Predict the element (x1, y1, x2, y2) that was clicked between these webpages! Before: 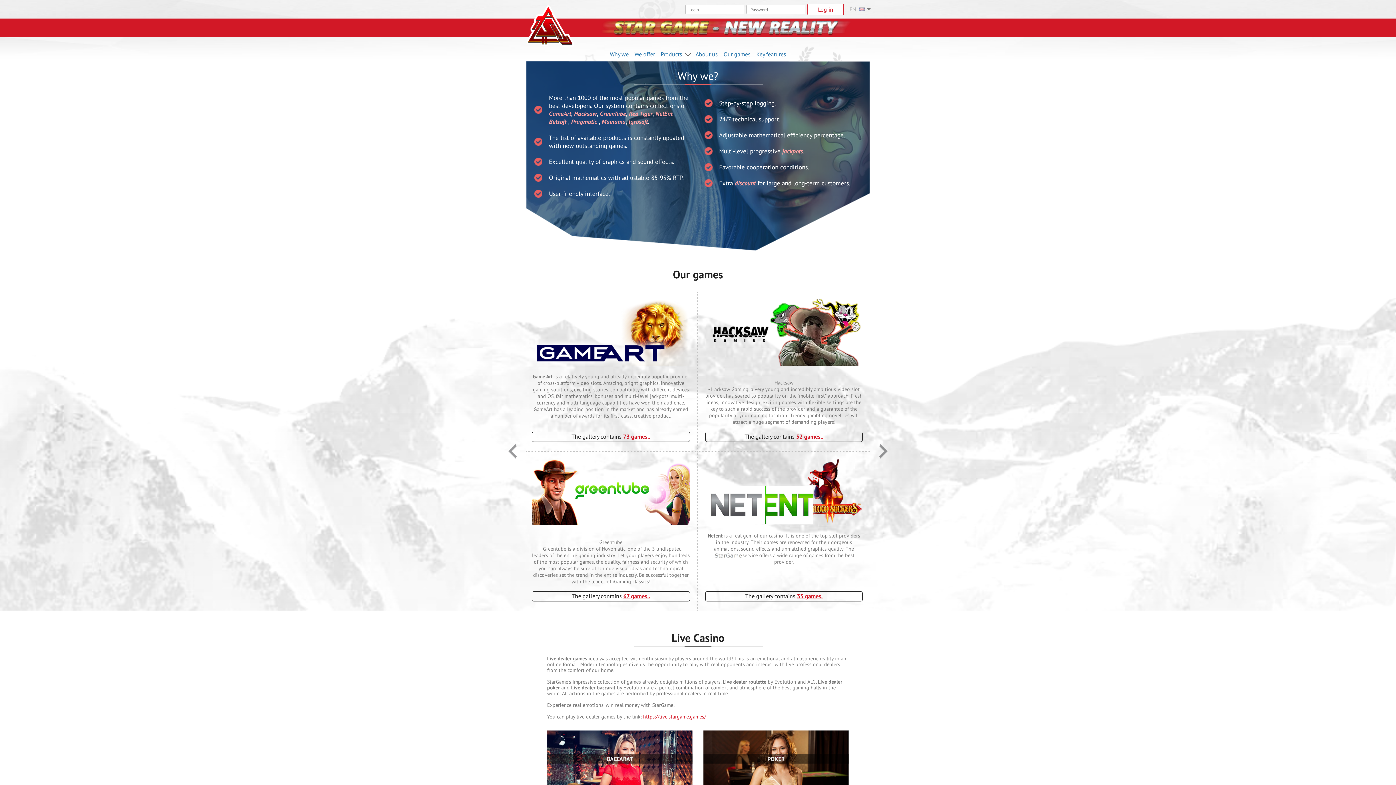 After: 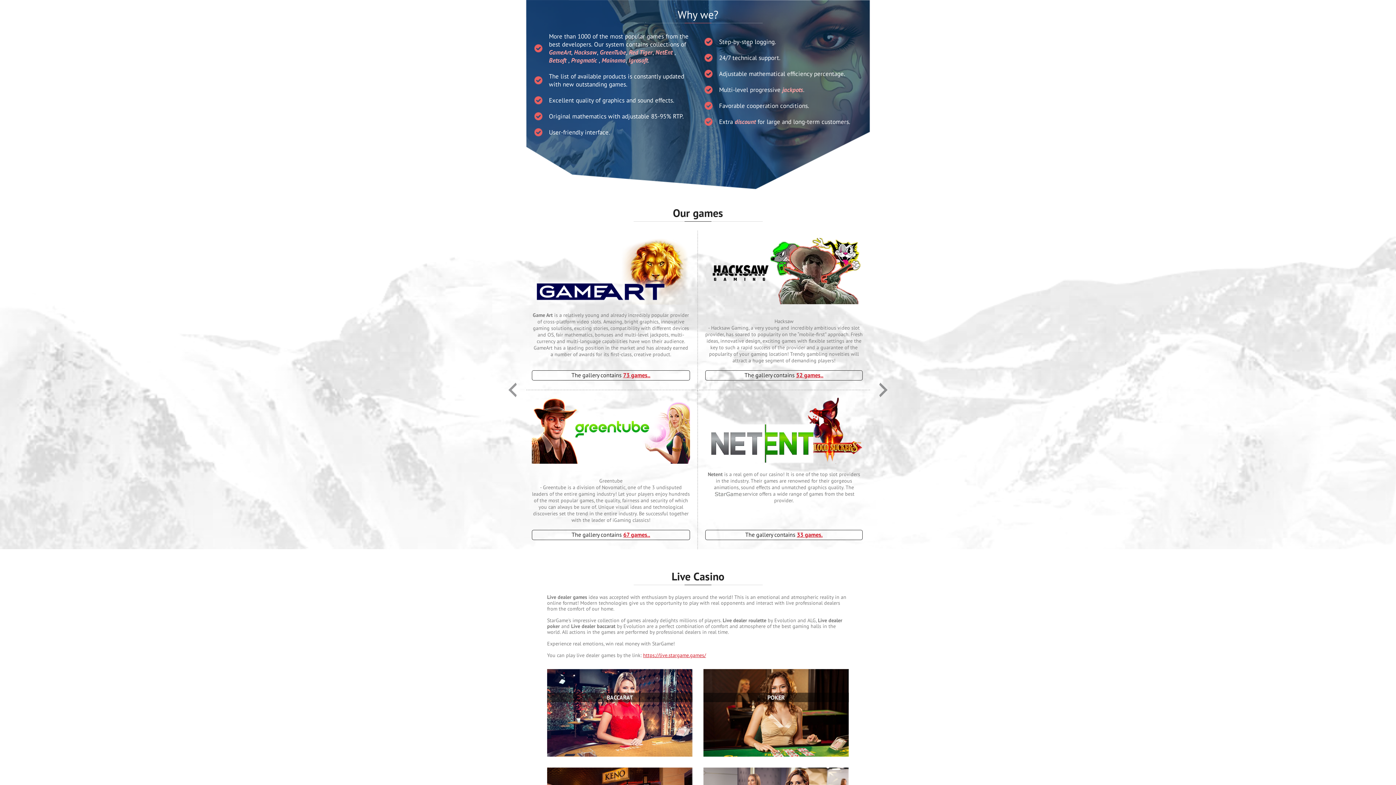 Action: bbox: (610, 50, 628, 57) label: Why we